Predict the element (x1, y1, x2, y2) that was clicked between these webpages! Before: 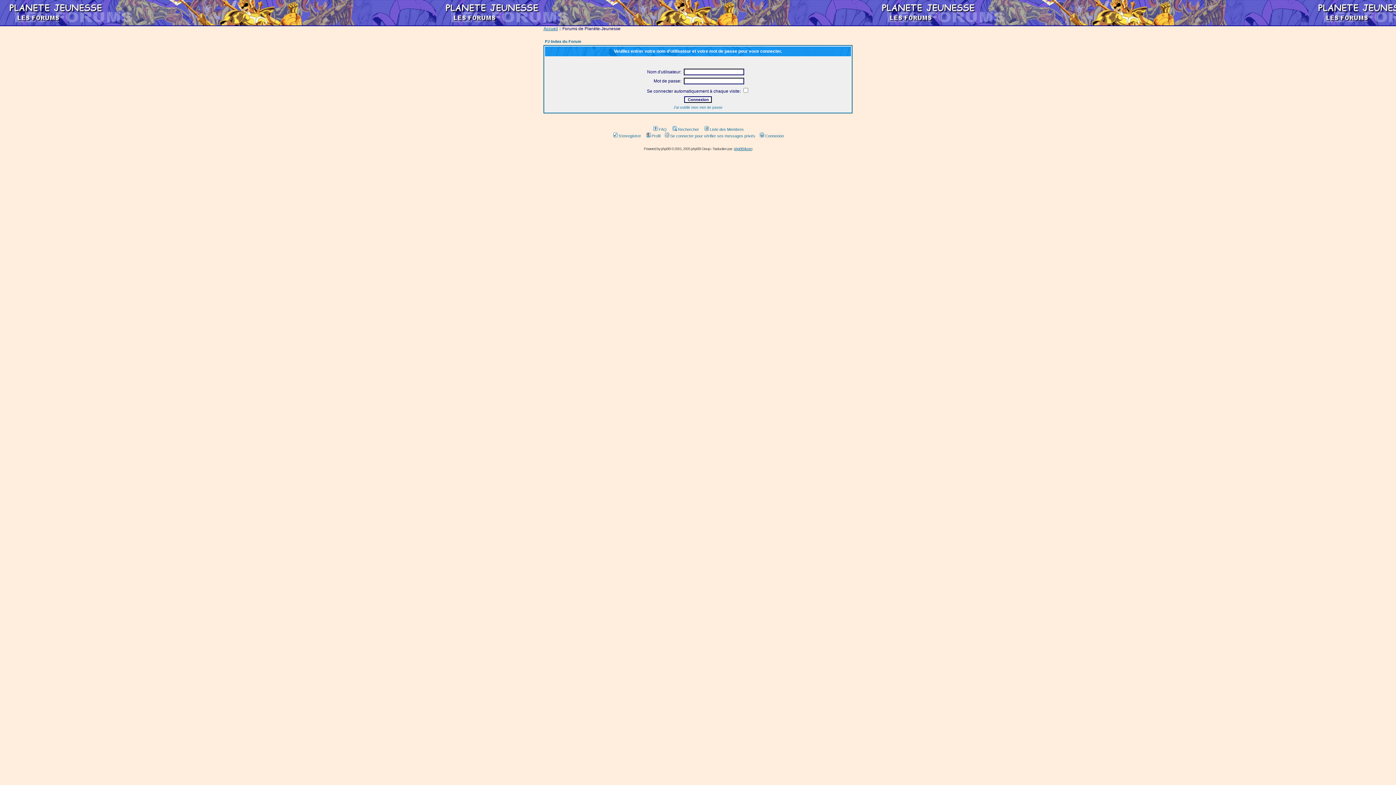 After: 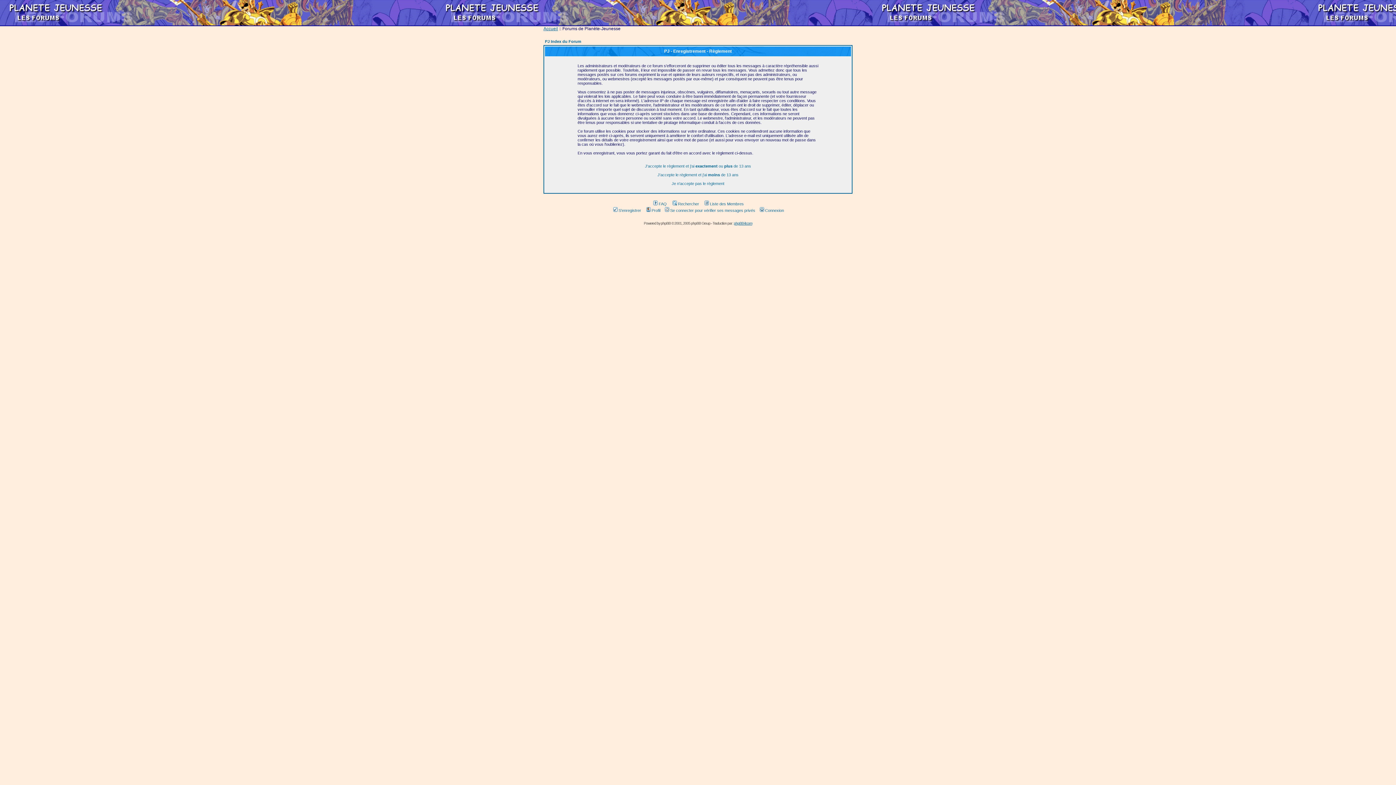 Action: bbox: (612, 133, 641, 138) label: S'enregistrer